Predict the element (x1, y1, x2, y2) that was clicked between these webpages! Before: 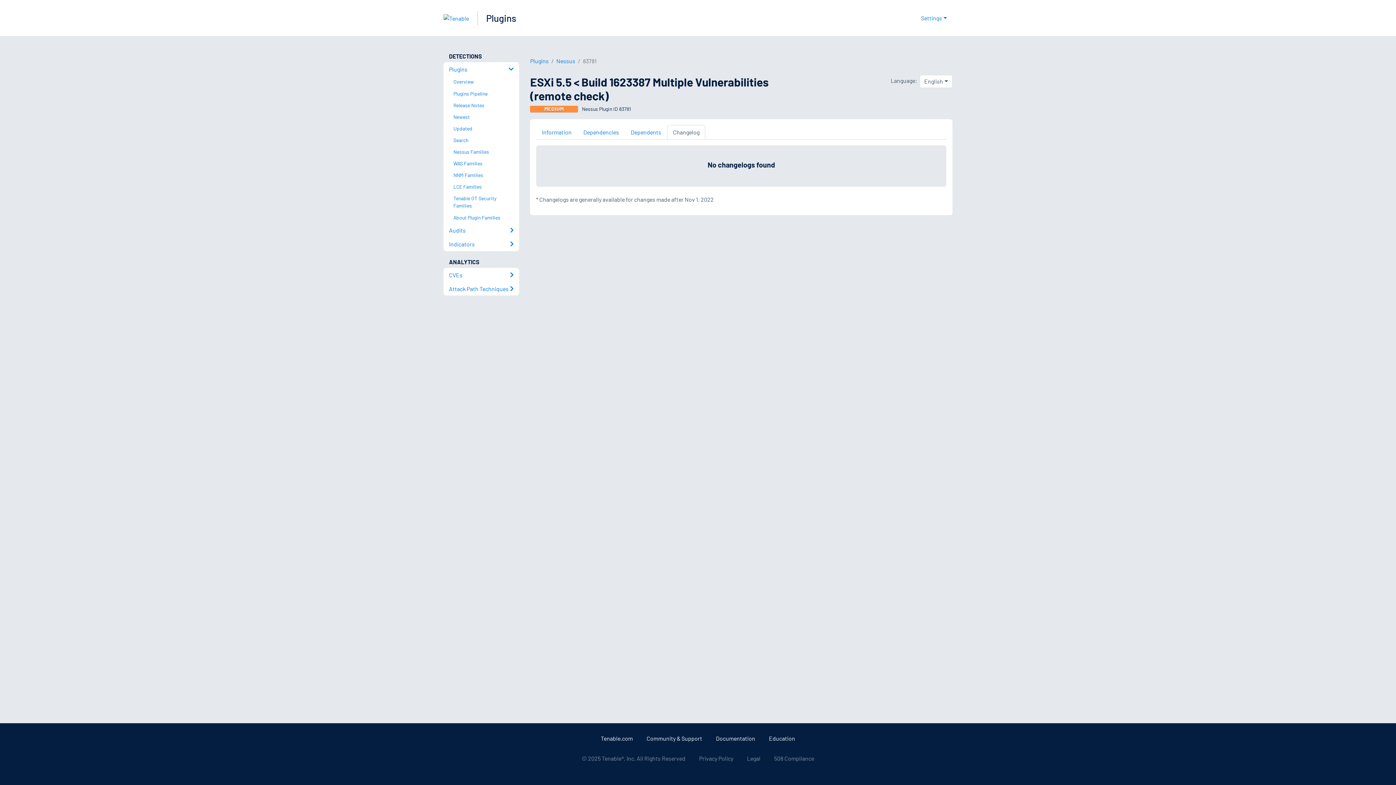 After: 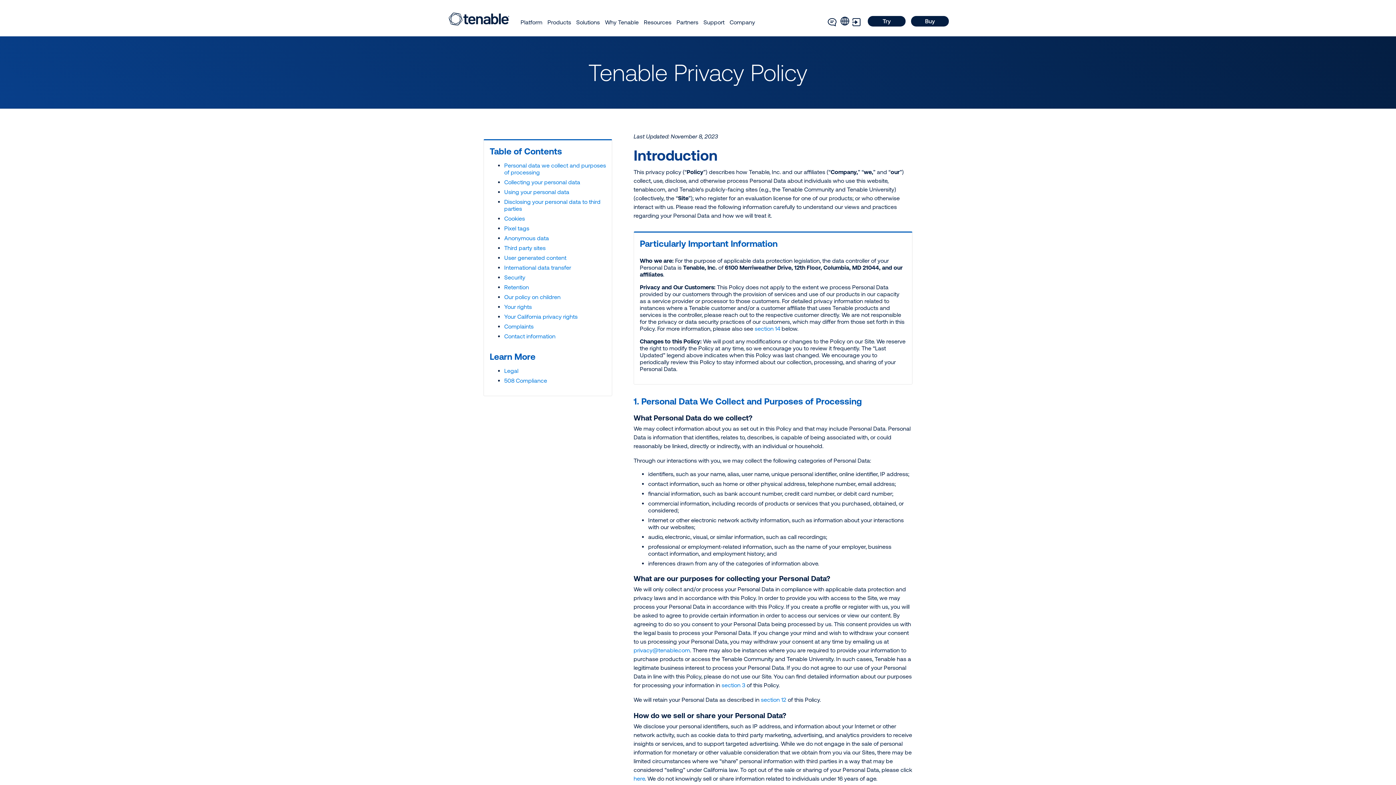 Action: bbox: (699, 755, 733, 762) label: Privacy Policy